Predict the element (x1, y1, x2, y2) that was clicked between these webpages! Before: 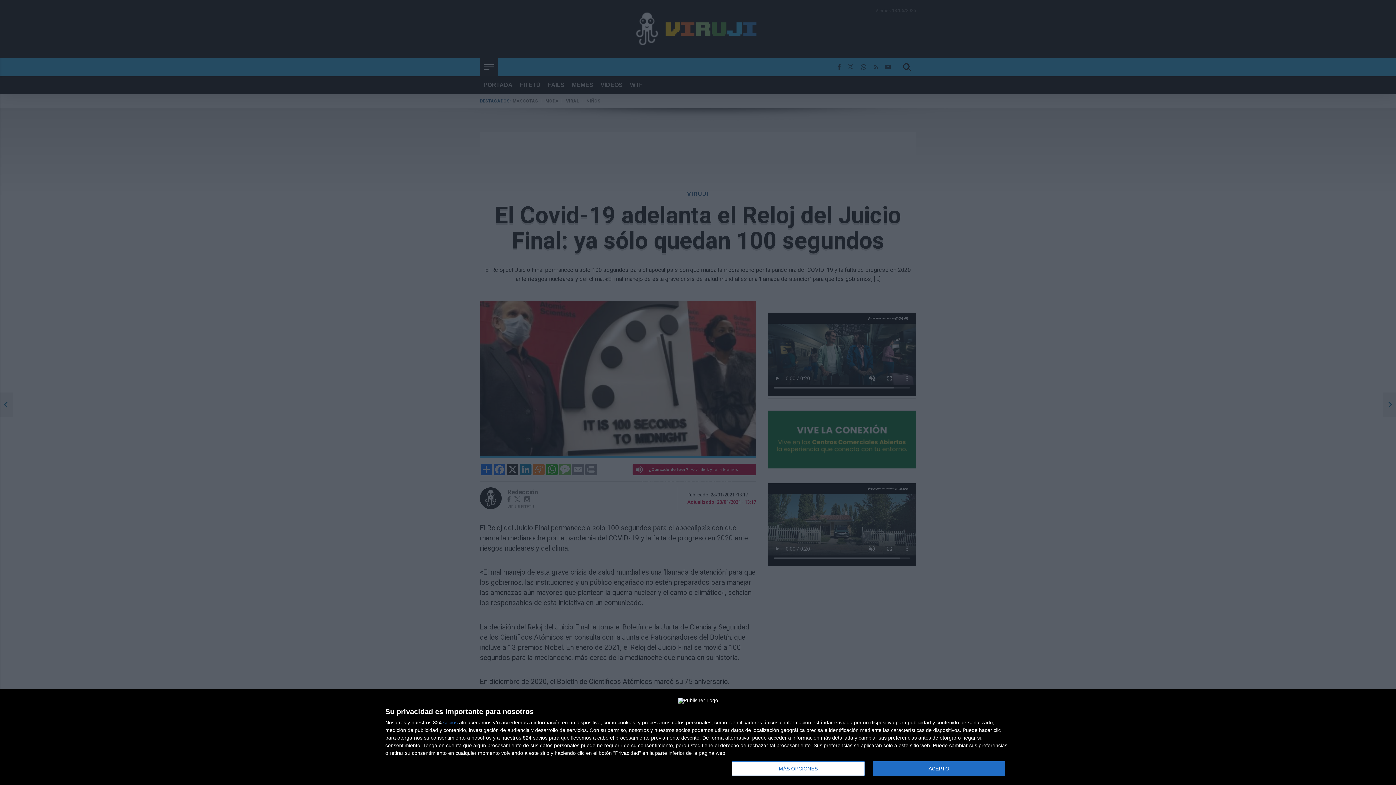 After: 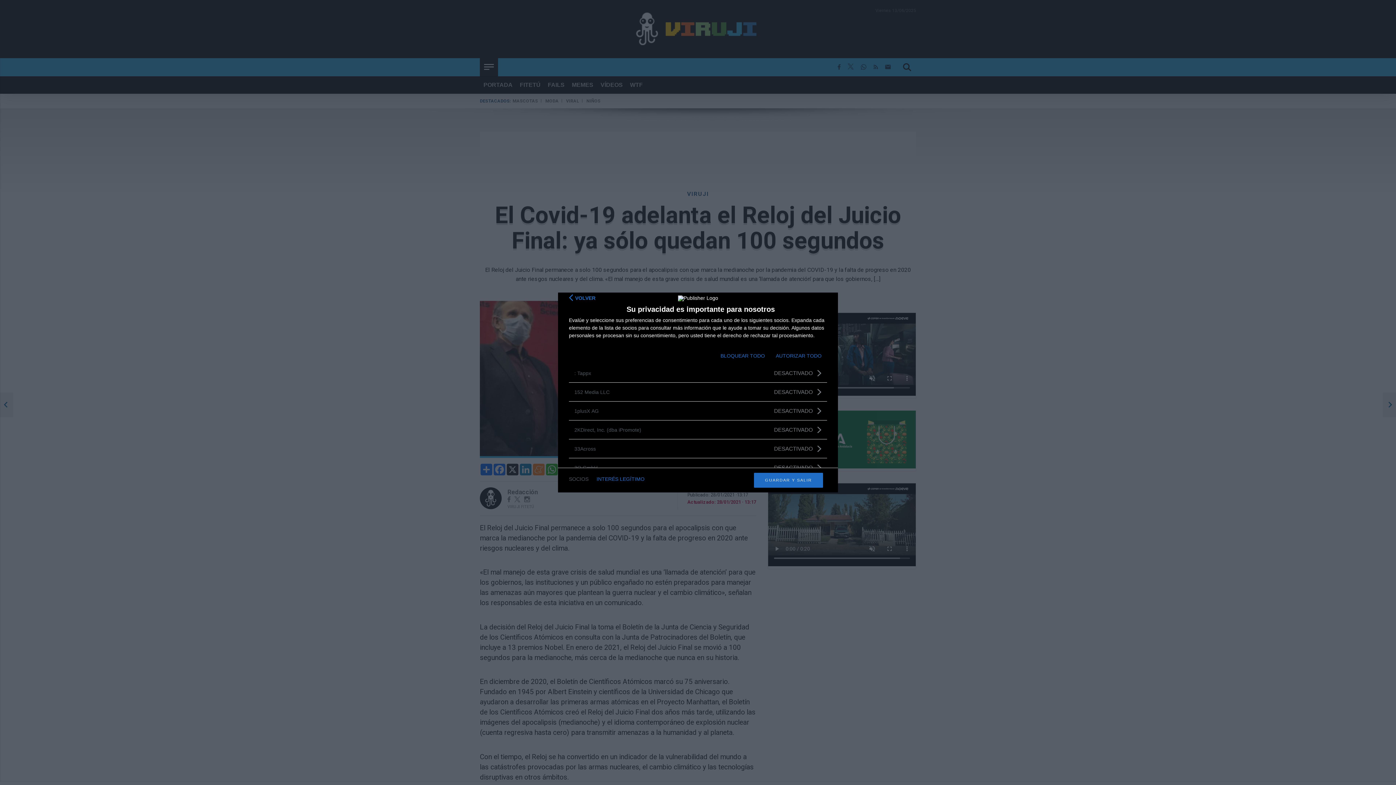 Action: label: socios bbox: (443, 720, 457, 725)